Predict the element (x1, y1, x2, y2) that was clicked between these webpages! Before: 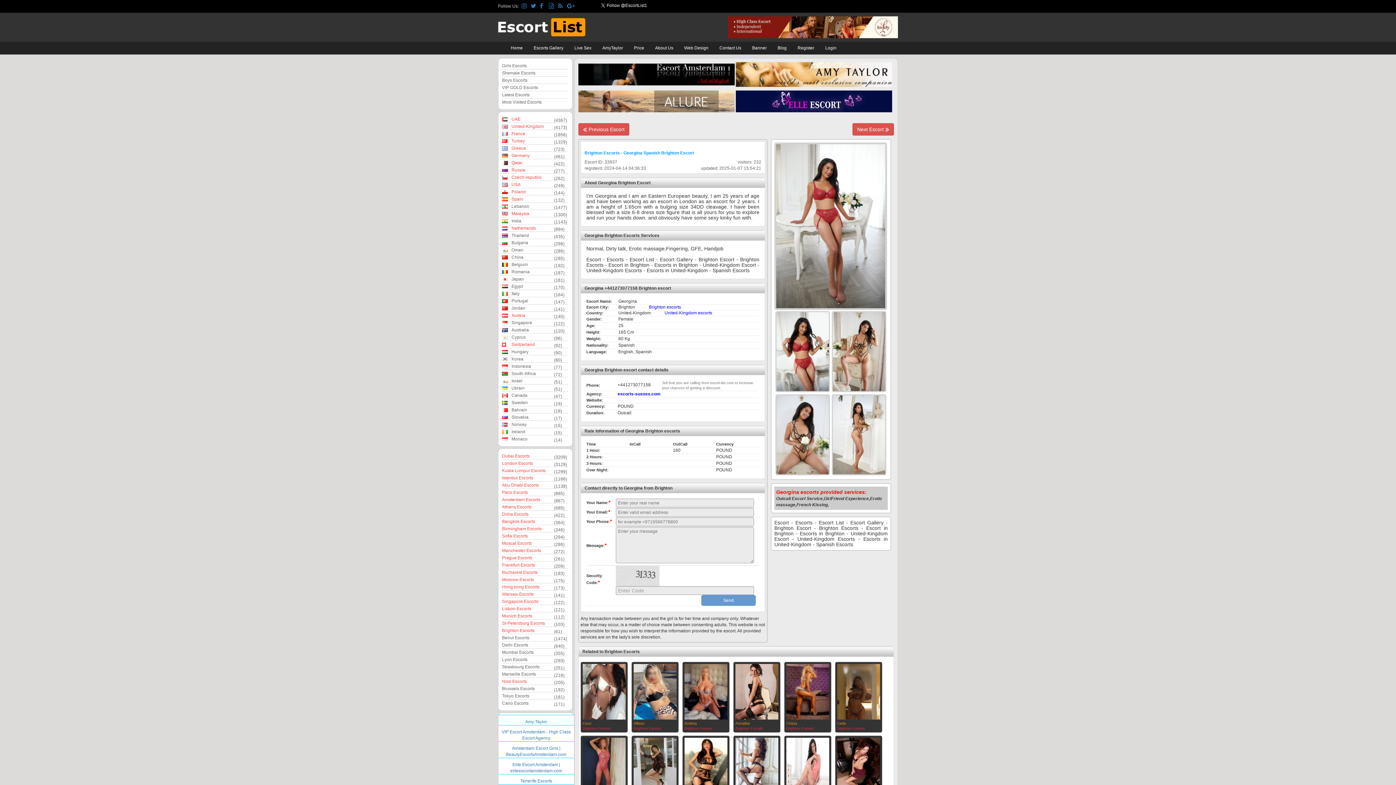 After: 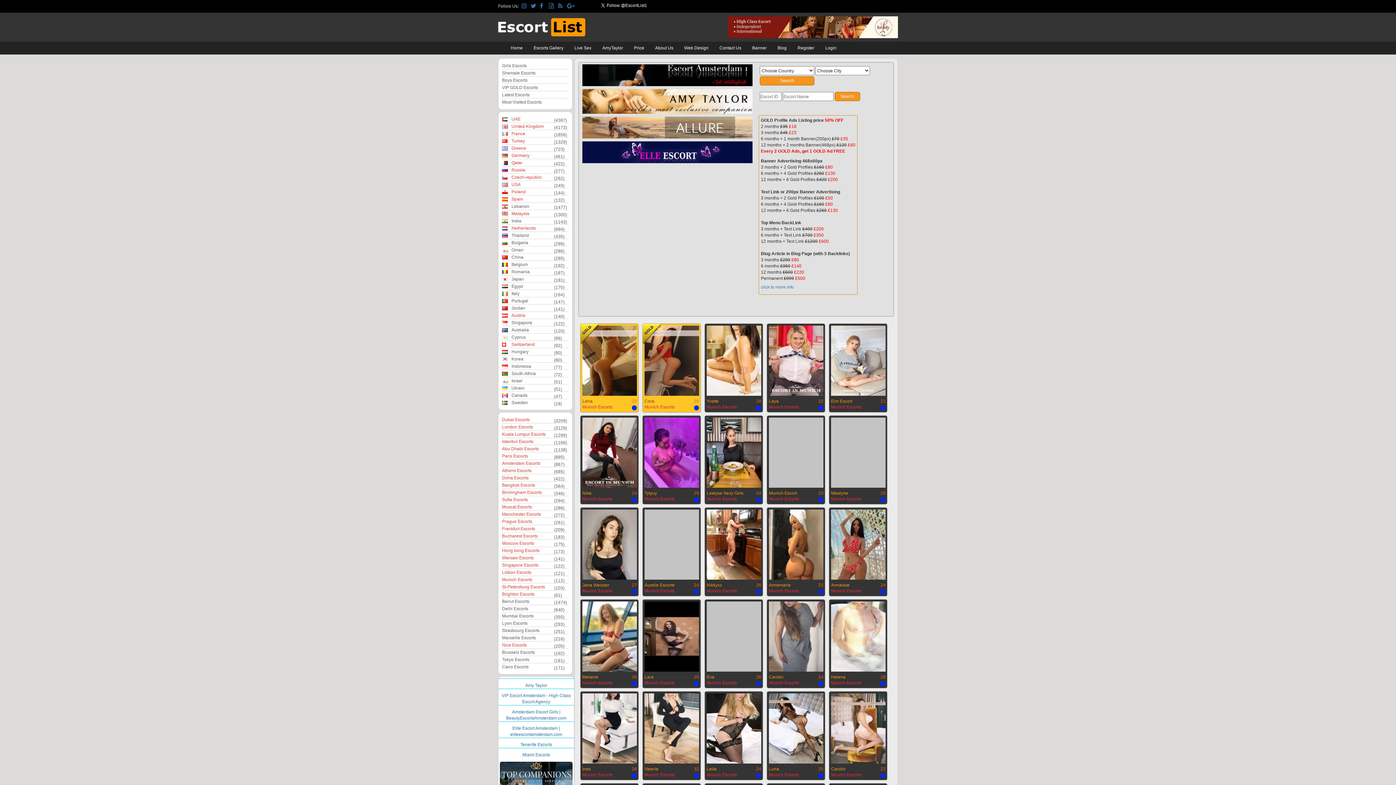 Action: bbox: (502, 612, 532, 620) label: Munich Escorts